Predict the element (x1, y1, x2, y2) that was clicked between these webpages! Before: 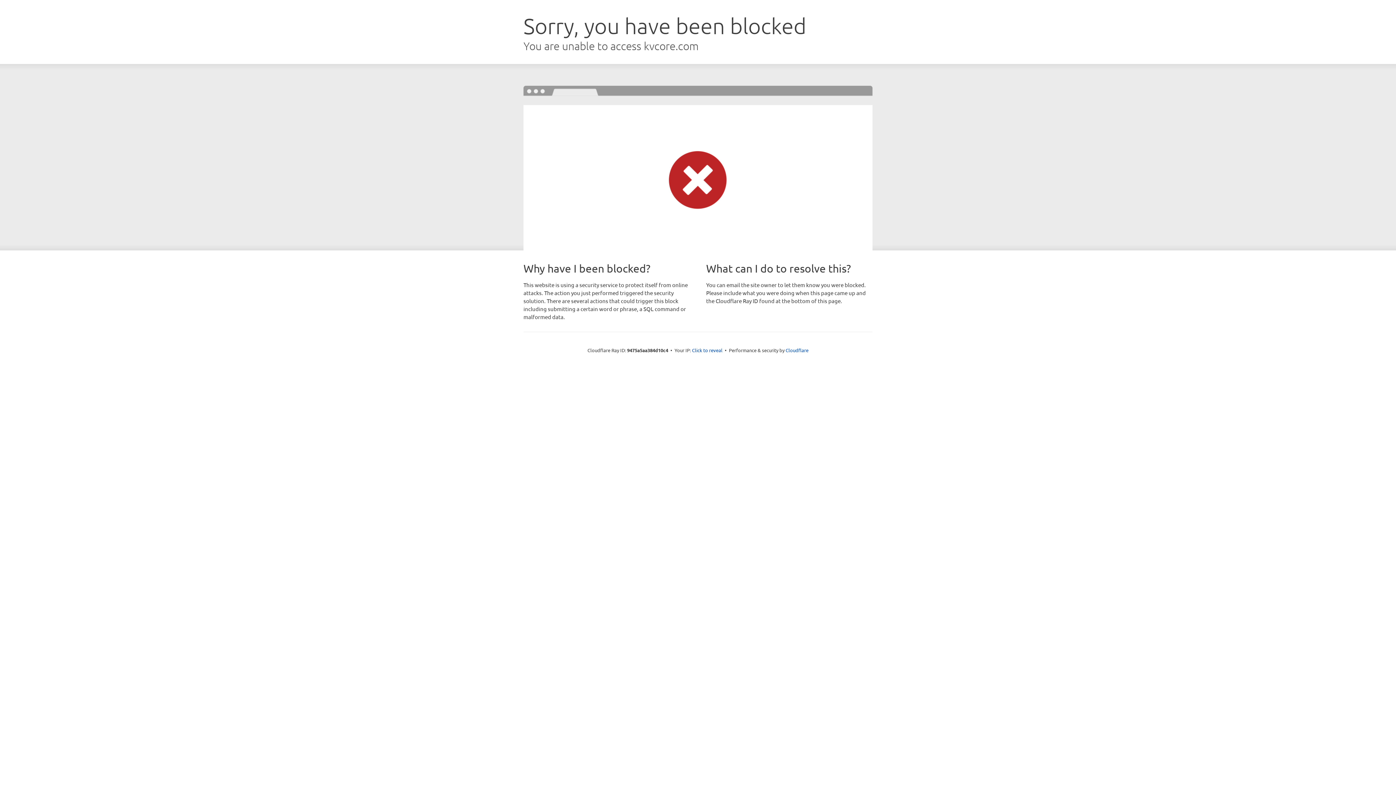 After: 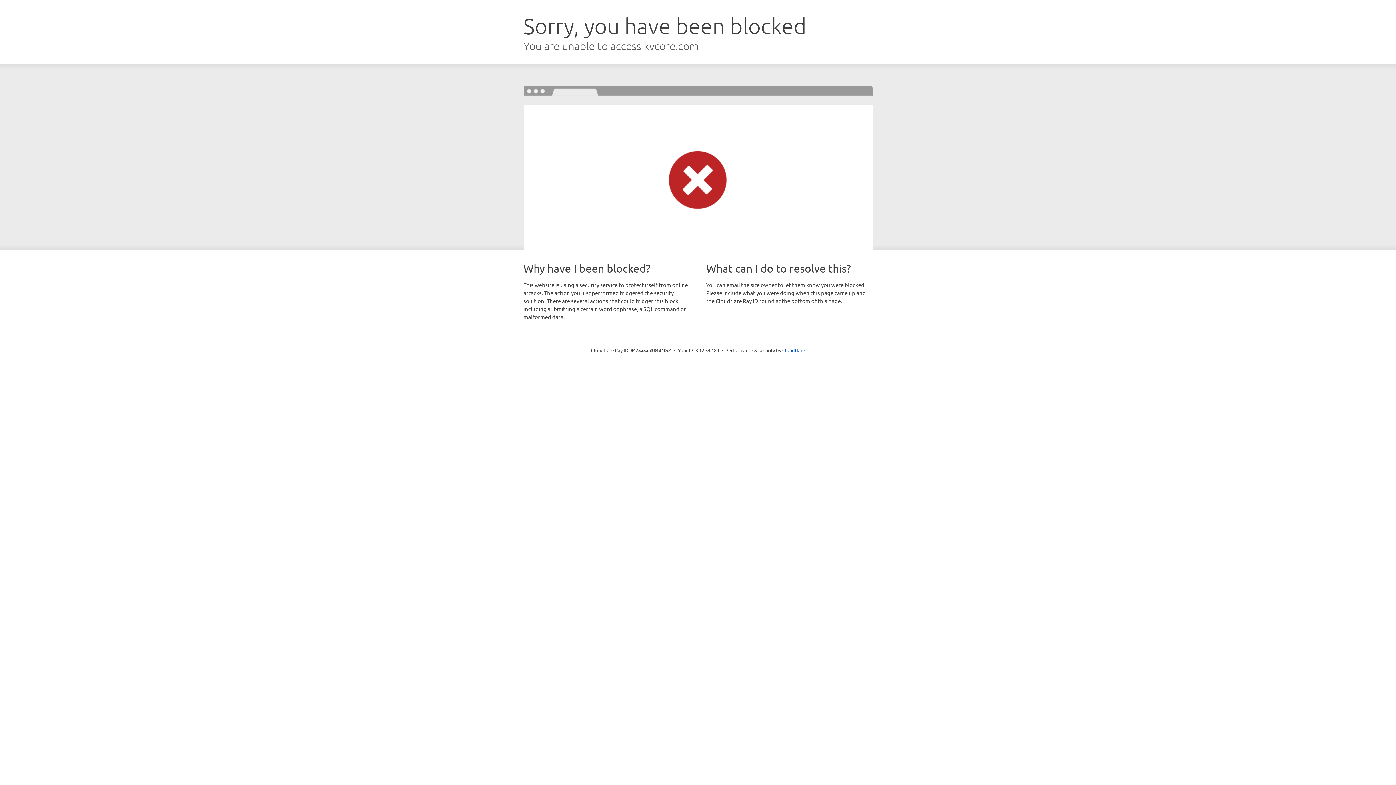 Action: bbox: (692, 346, 722, 353) label: Click to reveal